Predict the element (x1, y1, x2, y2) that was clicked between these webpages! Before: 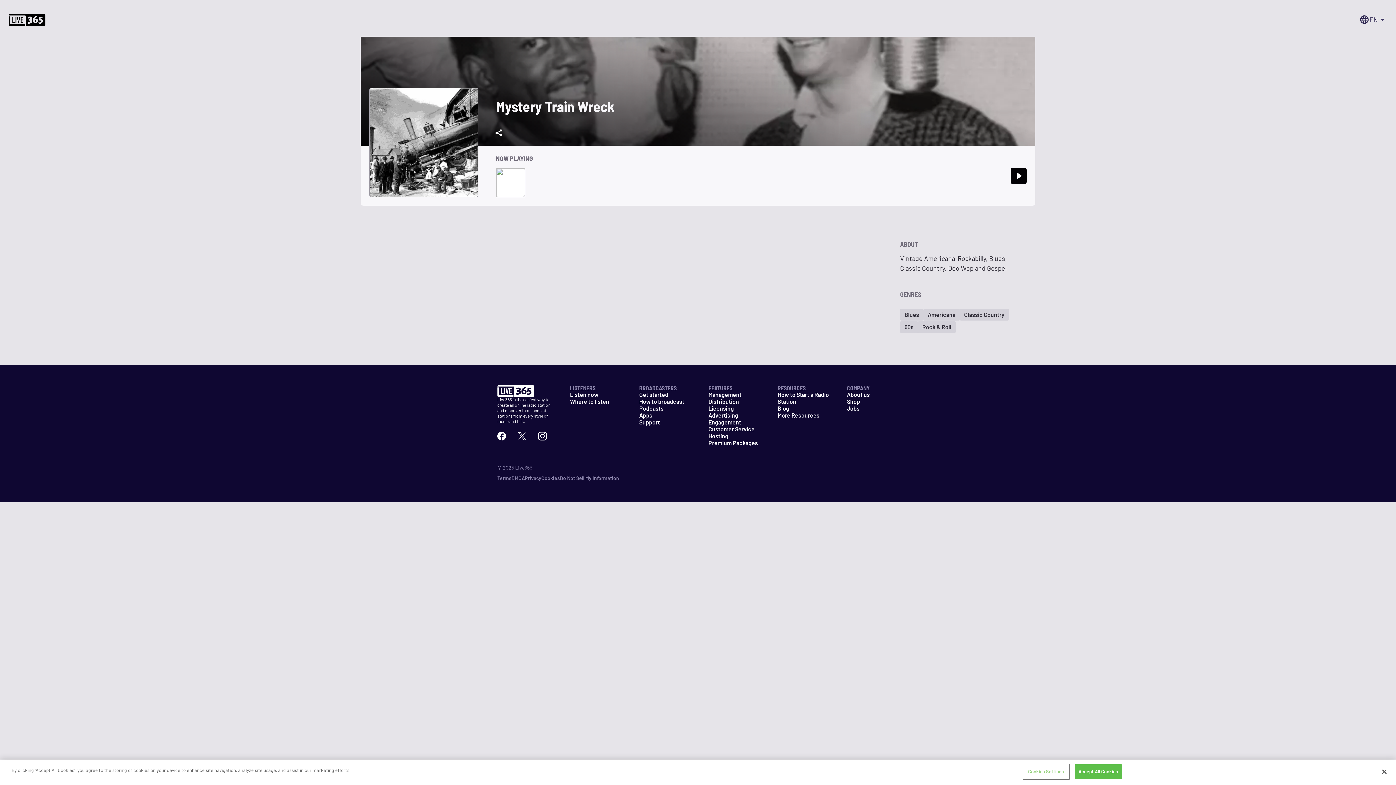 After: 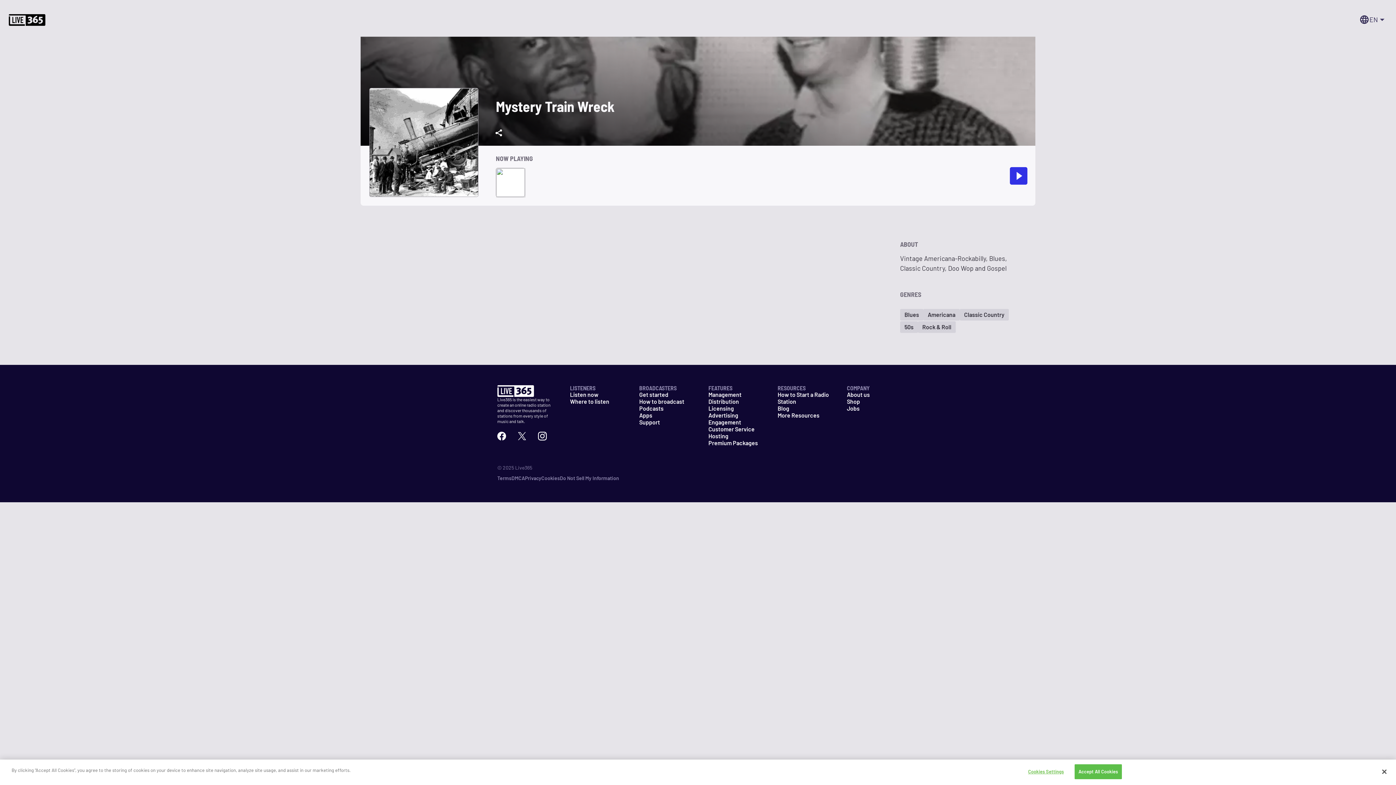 Action: bbox: (1010, 168, 1026, 184)